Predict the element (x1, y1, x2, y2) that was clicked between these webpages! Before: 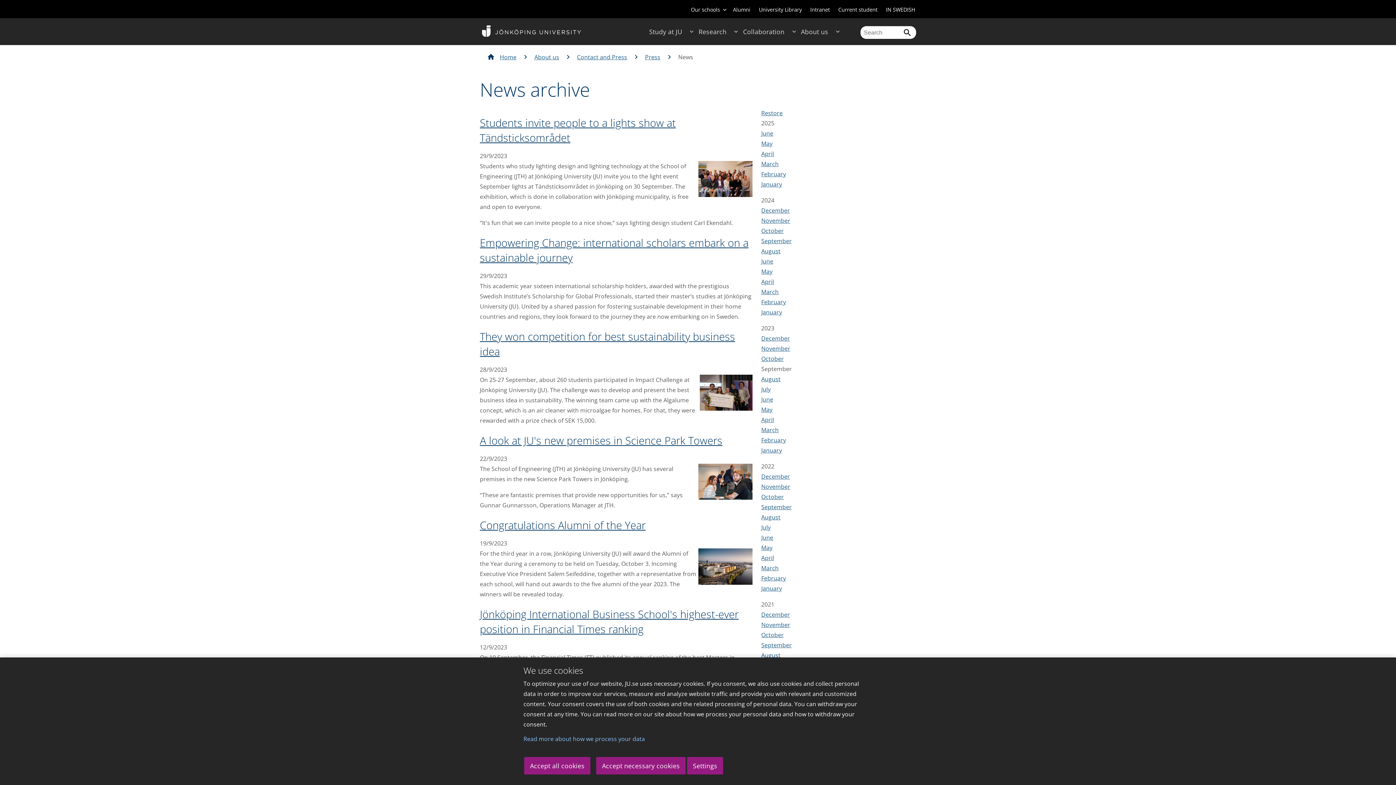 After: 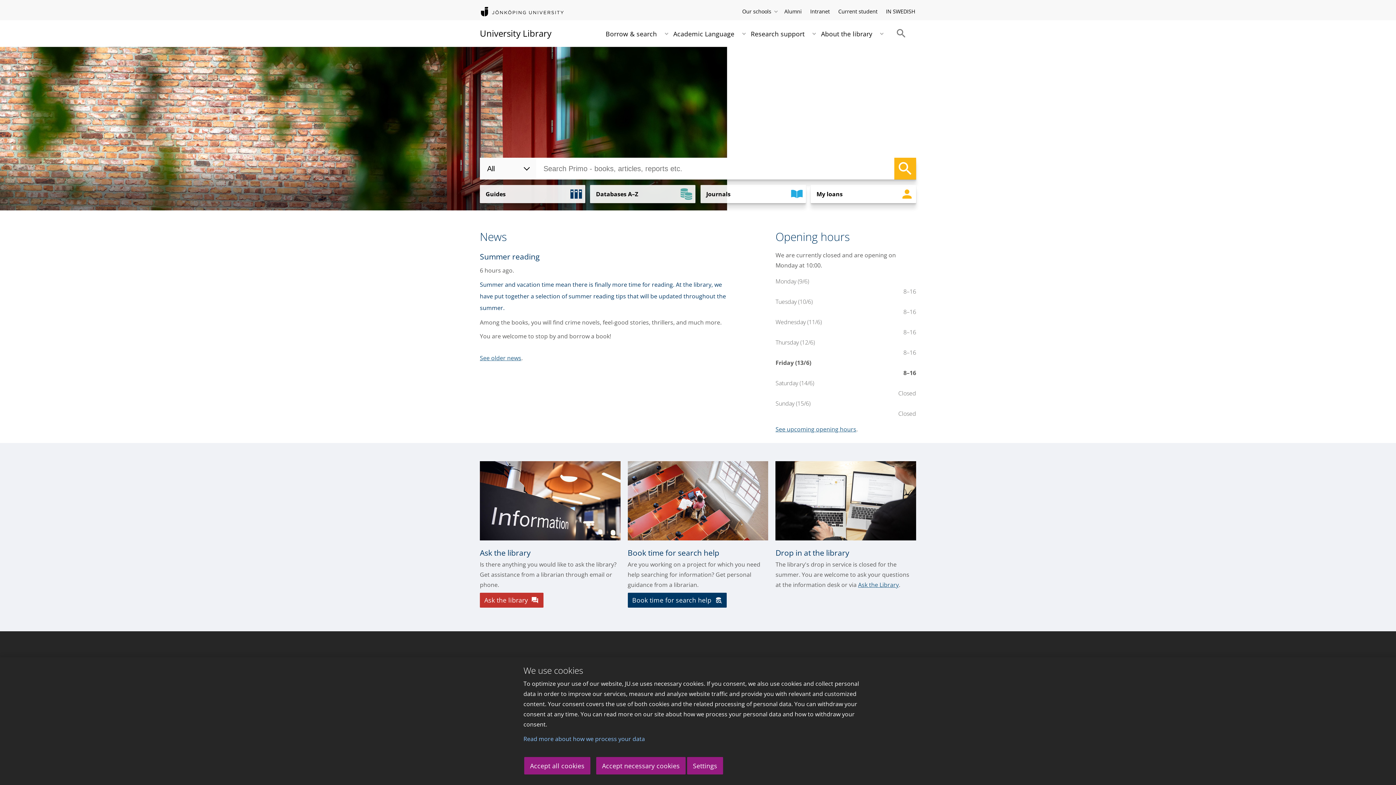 Action: label: University Library bbox: (759, 6, 801, 12)